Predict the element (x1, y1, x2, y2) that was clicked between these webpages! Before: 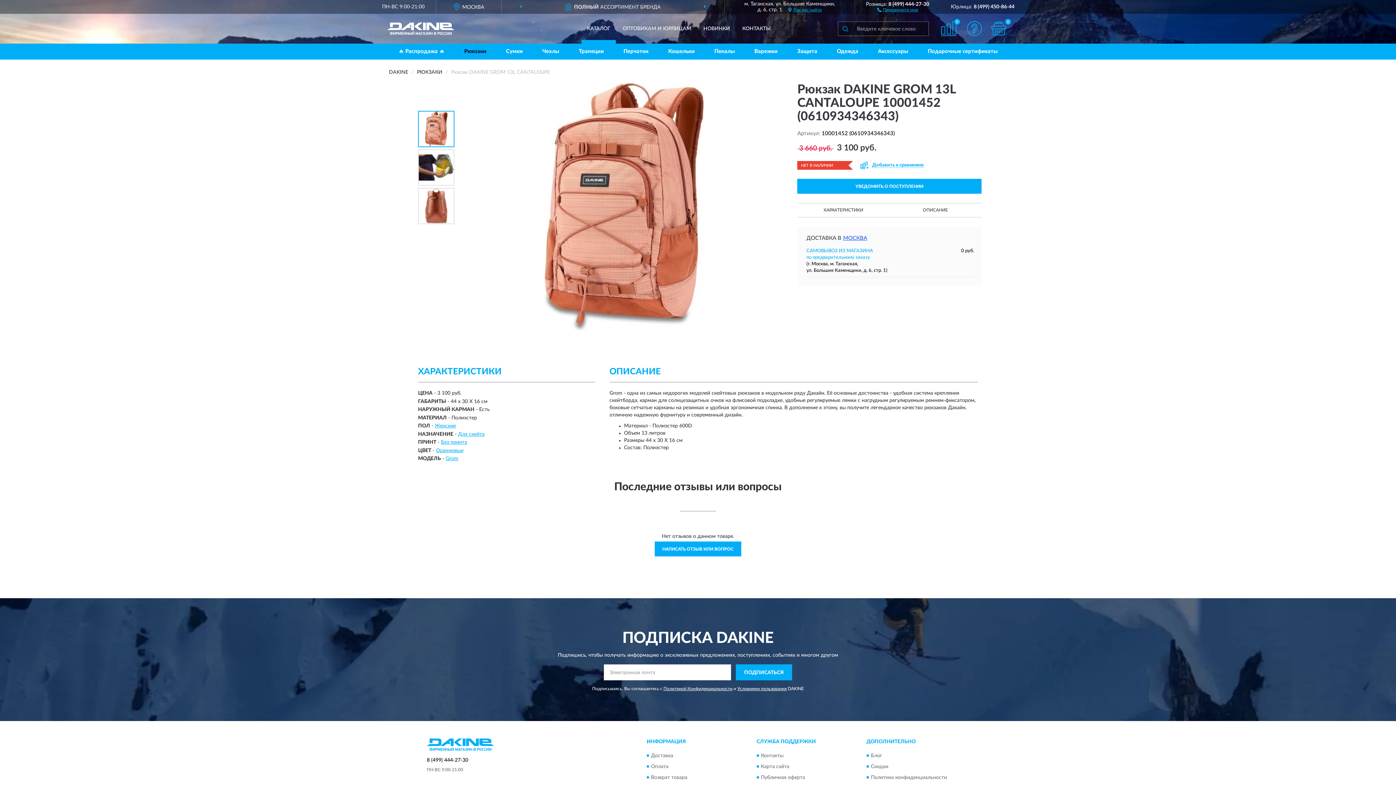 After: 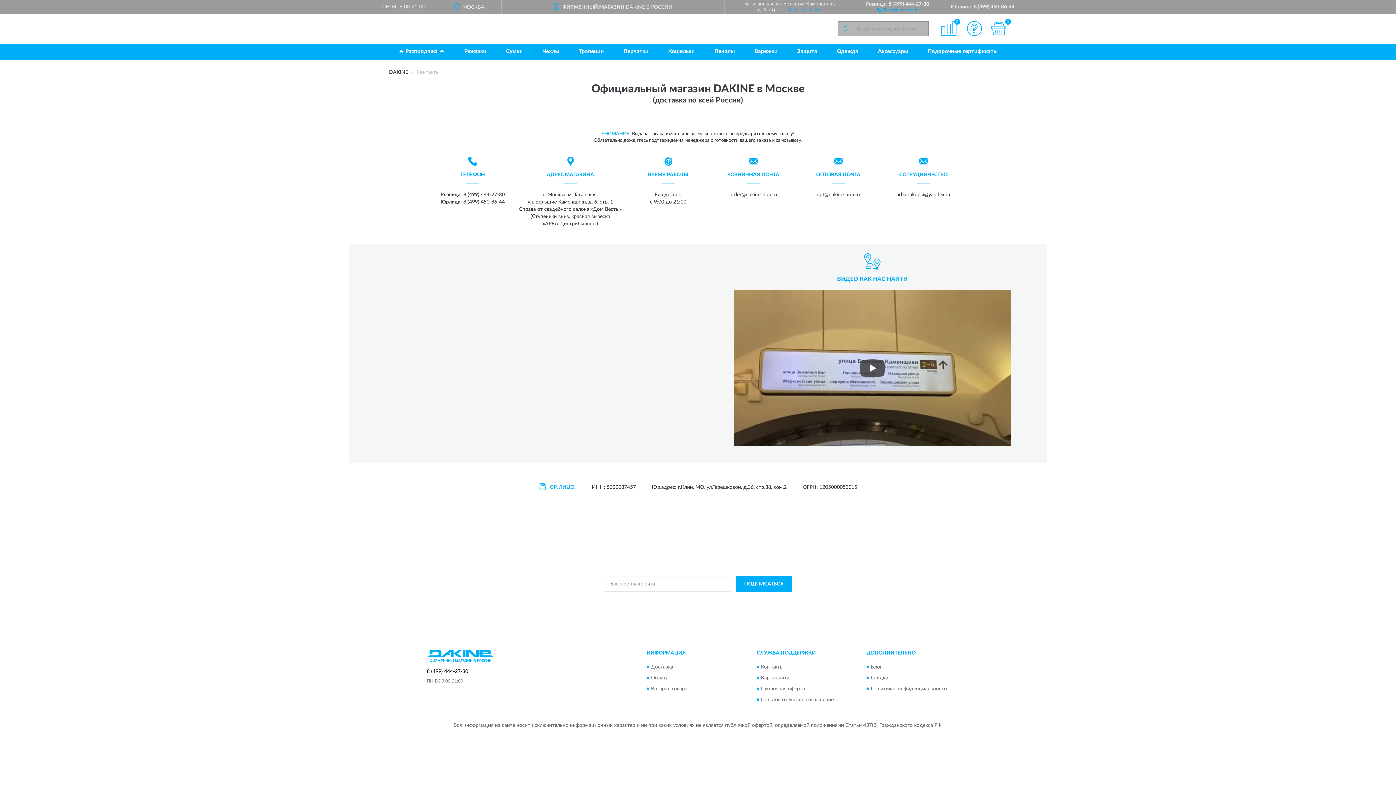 Action: bbox: (761, 753, 783, 758) label: Контакты